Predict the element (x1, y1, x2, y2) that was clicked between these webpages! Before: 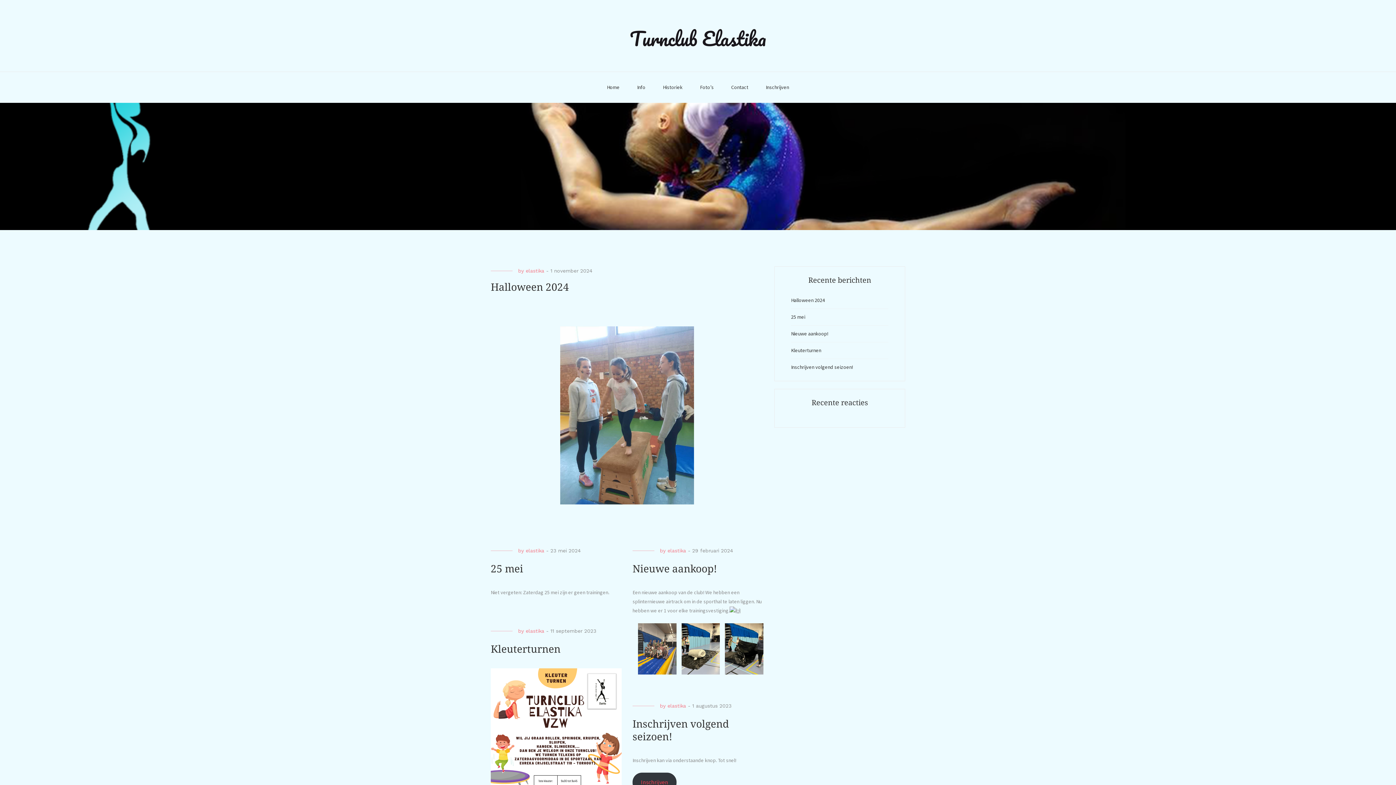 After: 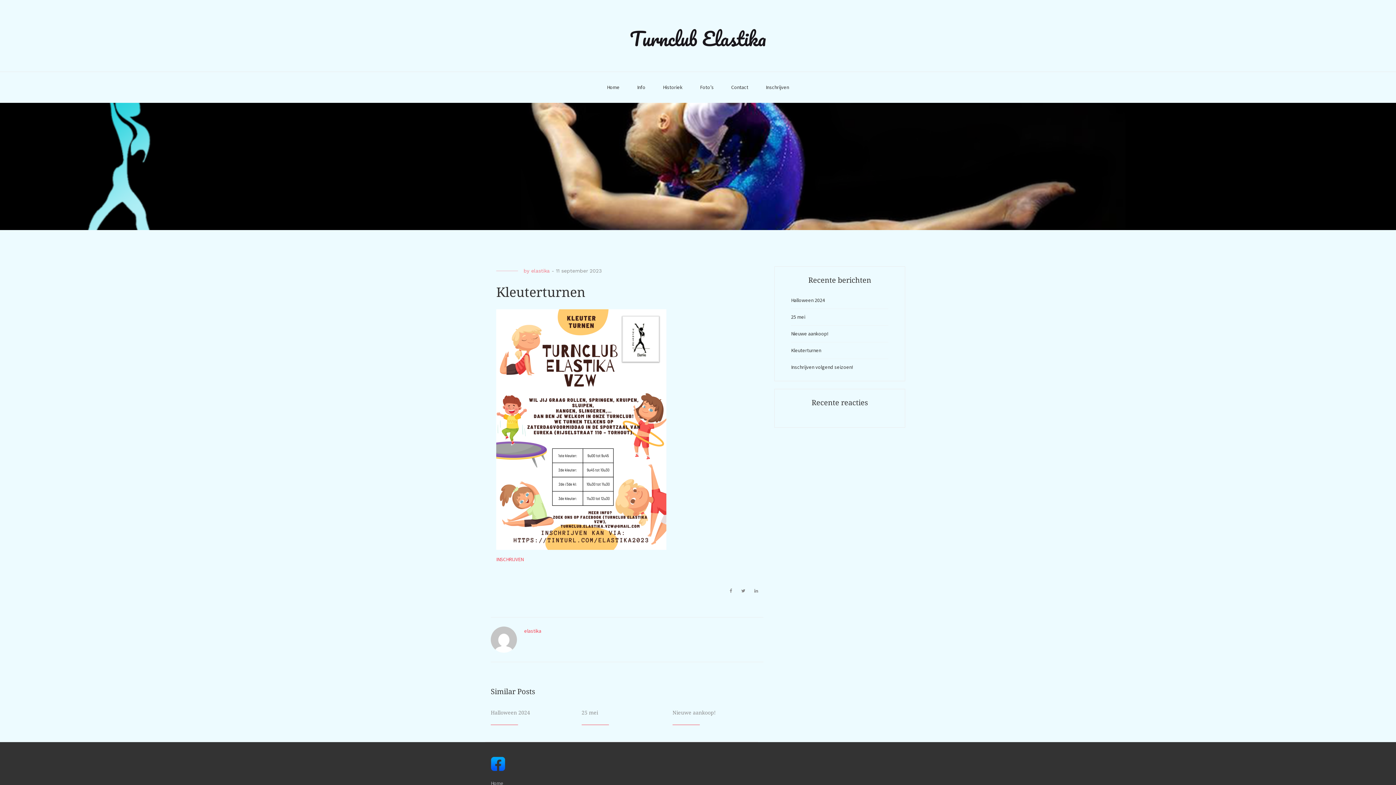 Action: label: 11 september 2023 bbox: (550, 628, 596, 634)